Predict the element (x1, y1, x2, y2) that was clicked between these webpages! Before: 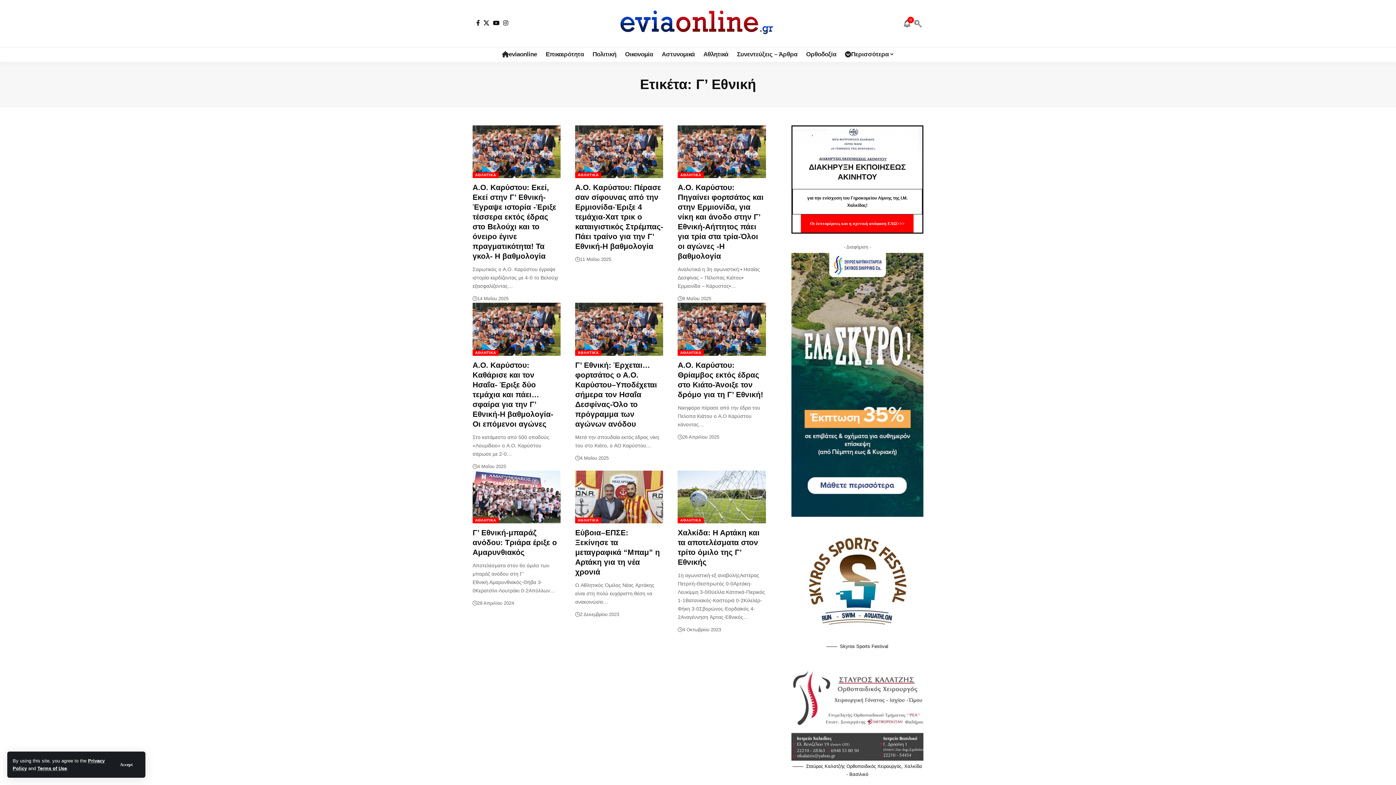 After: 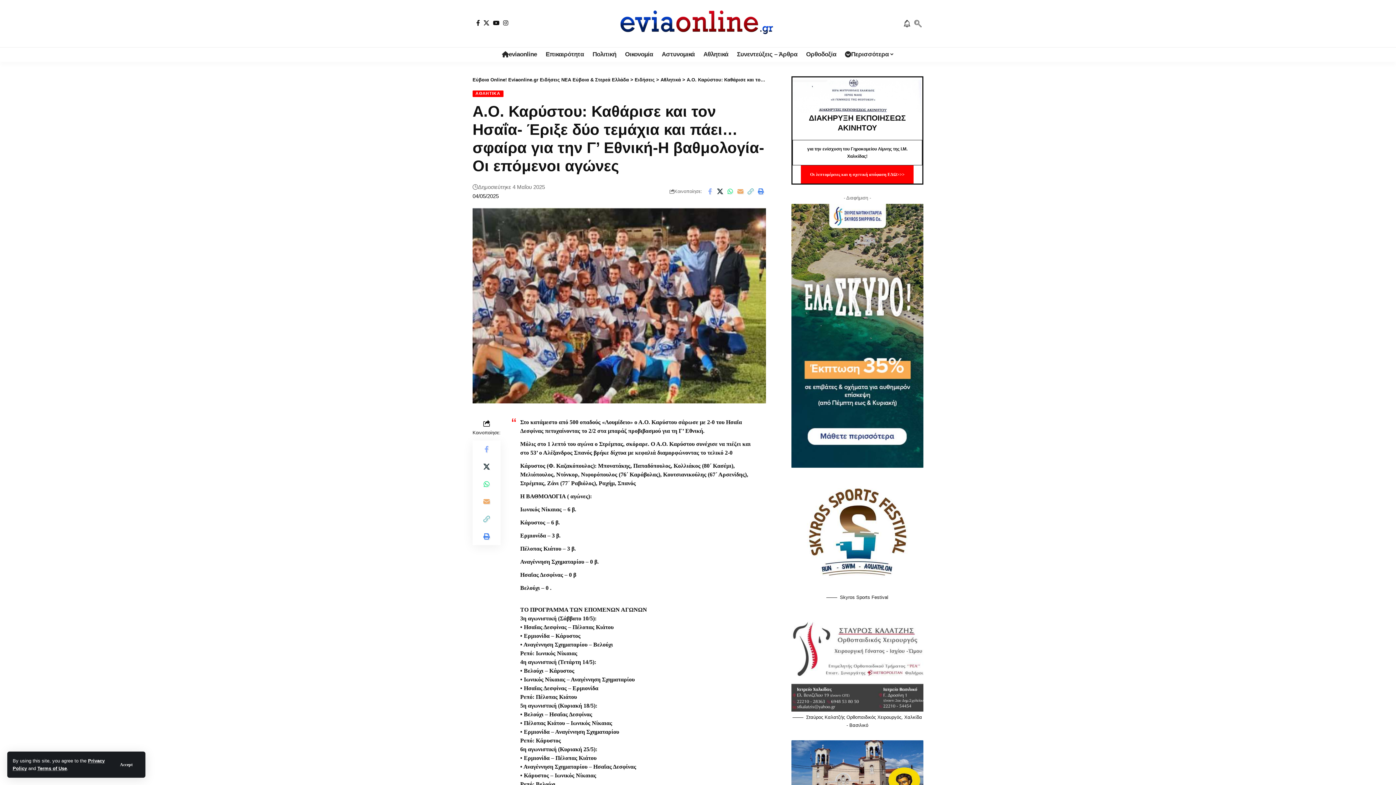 Action: bbox: (472, 303, 560, 355)